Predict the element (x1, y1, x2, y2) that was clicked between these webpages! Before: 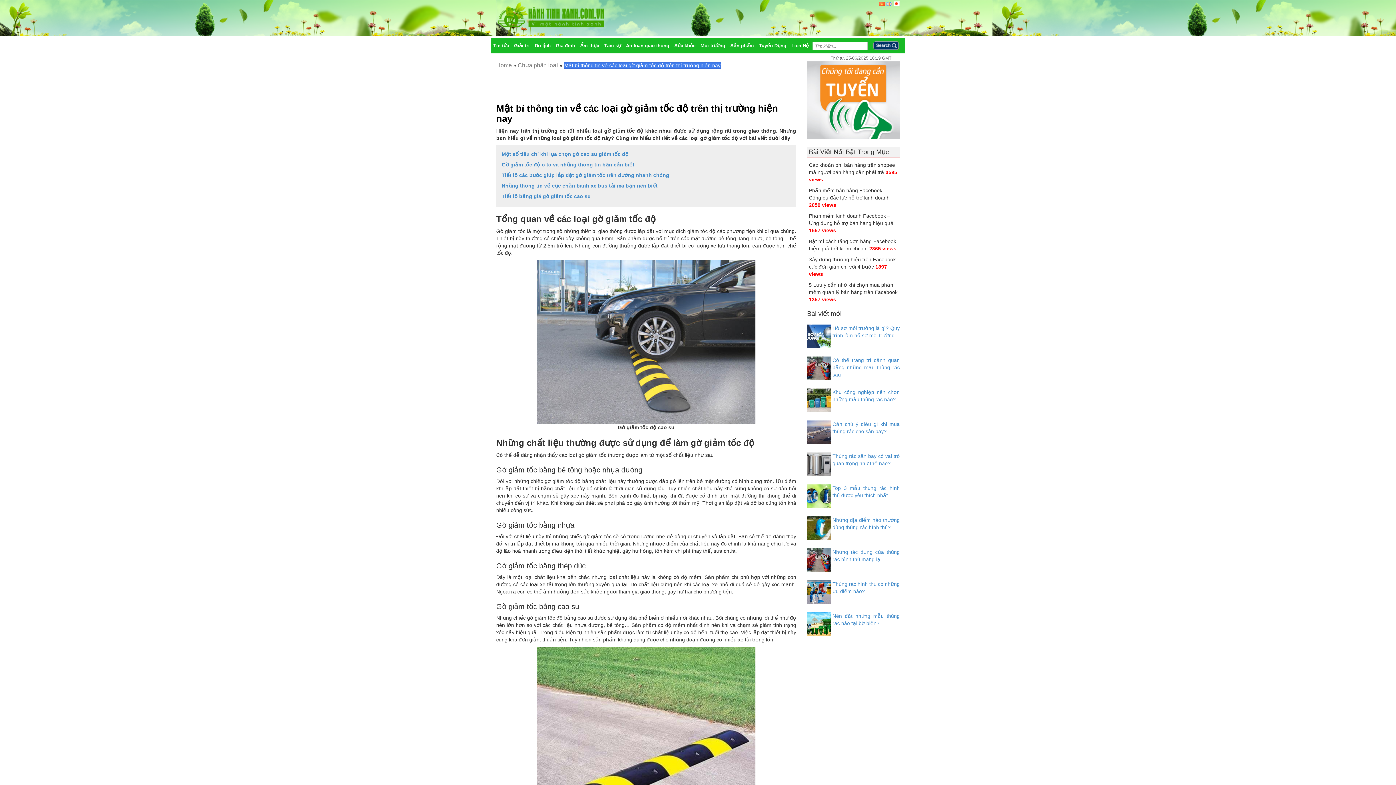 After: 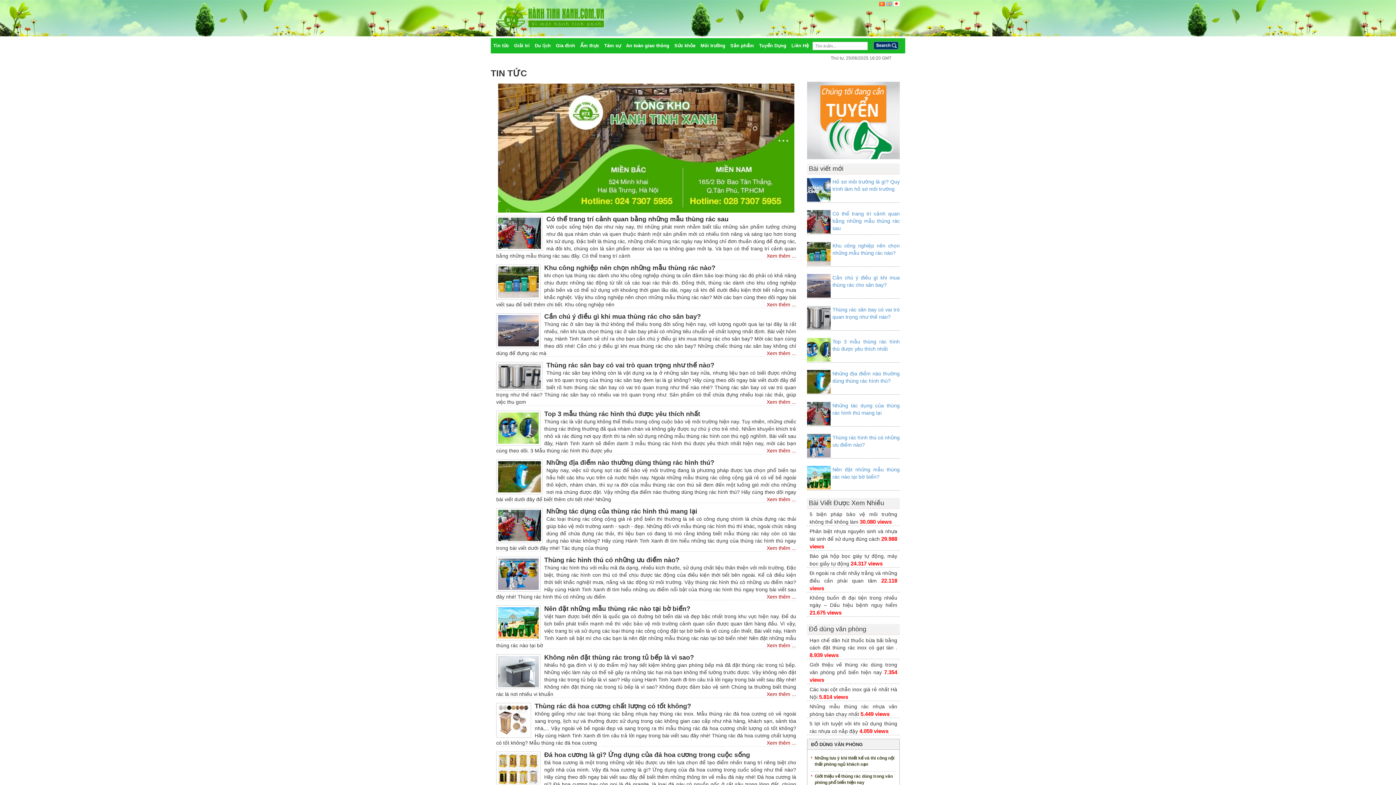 Action: bbox: (490, 39, 511, 52) label: Tin tức